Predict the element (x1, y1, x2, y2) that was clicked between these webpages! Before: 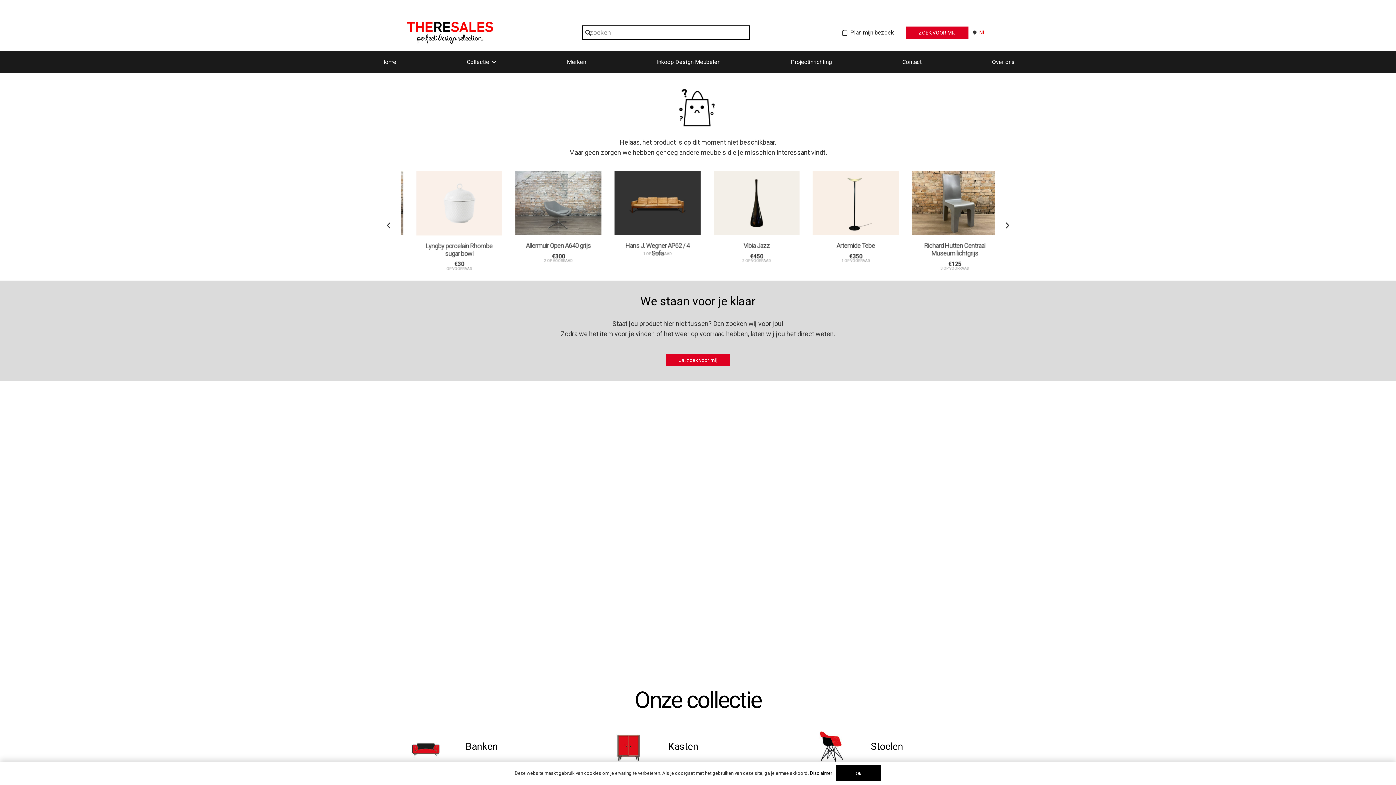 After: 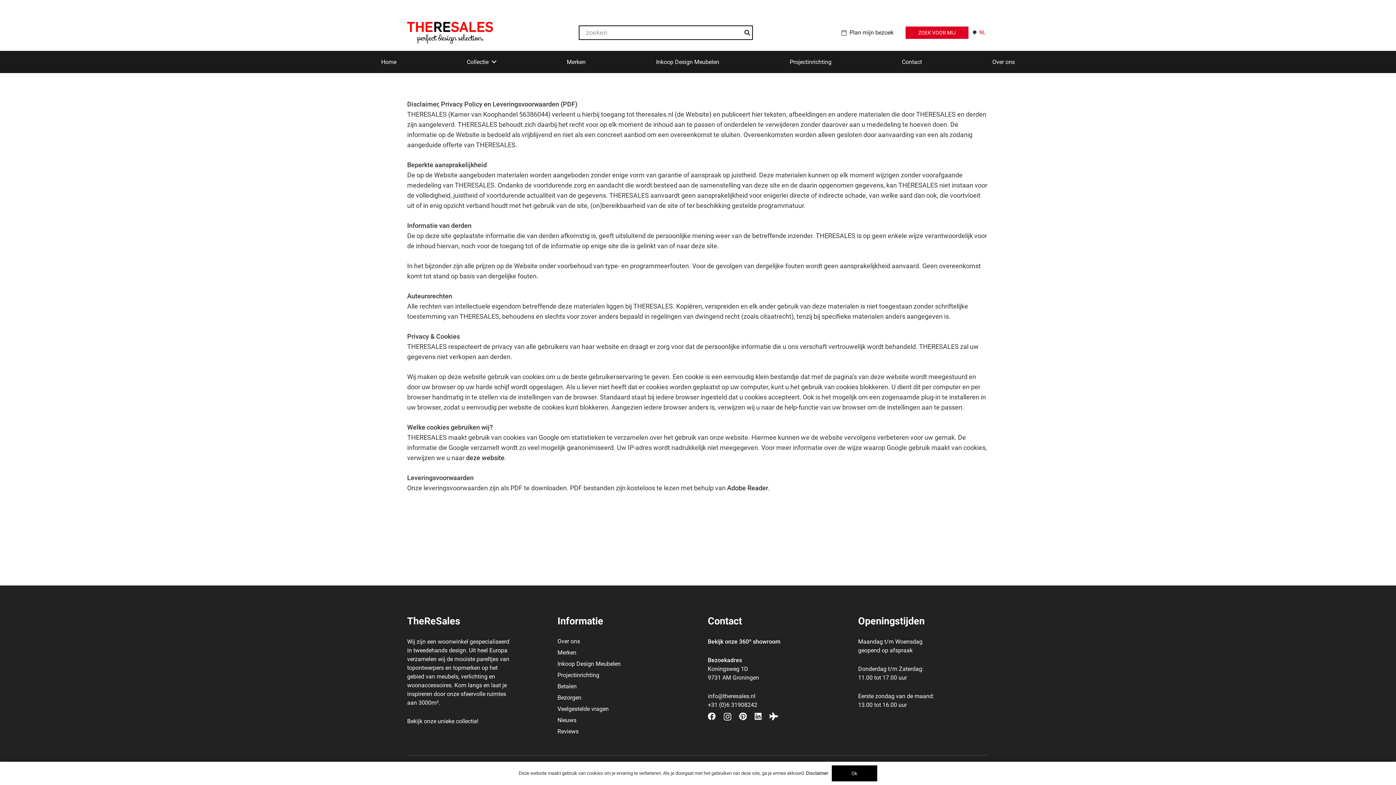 Action: label: Disclaimer bbox: (810, 770, 832, 776)